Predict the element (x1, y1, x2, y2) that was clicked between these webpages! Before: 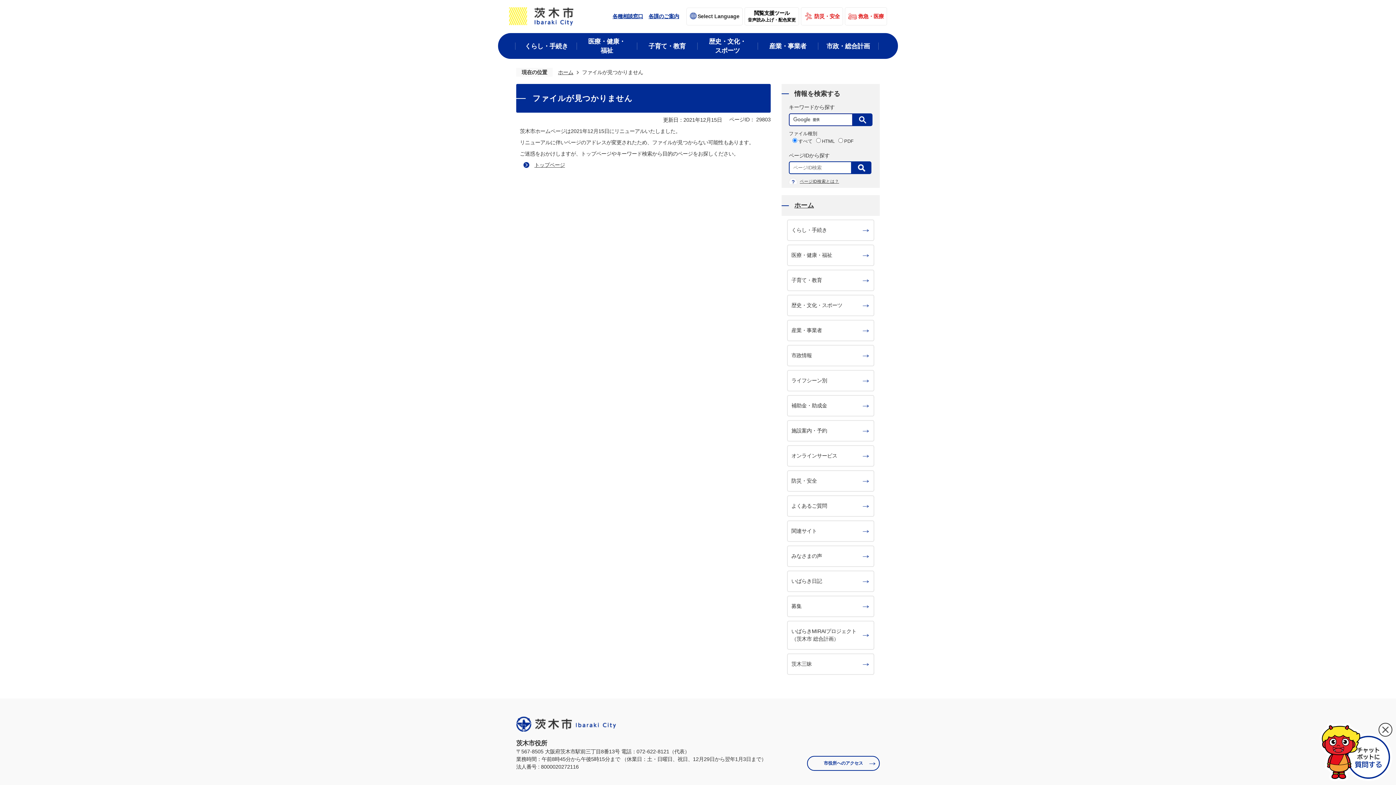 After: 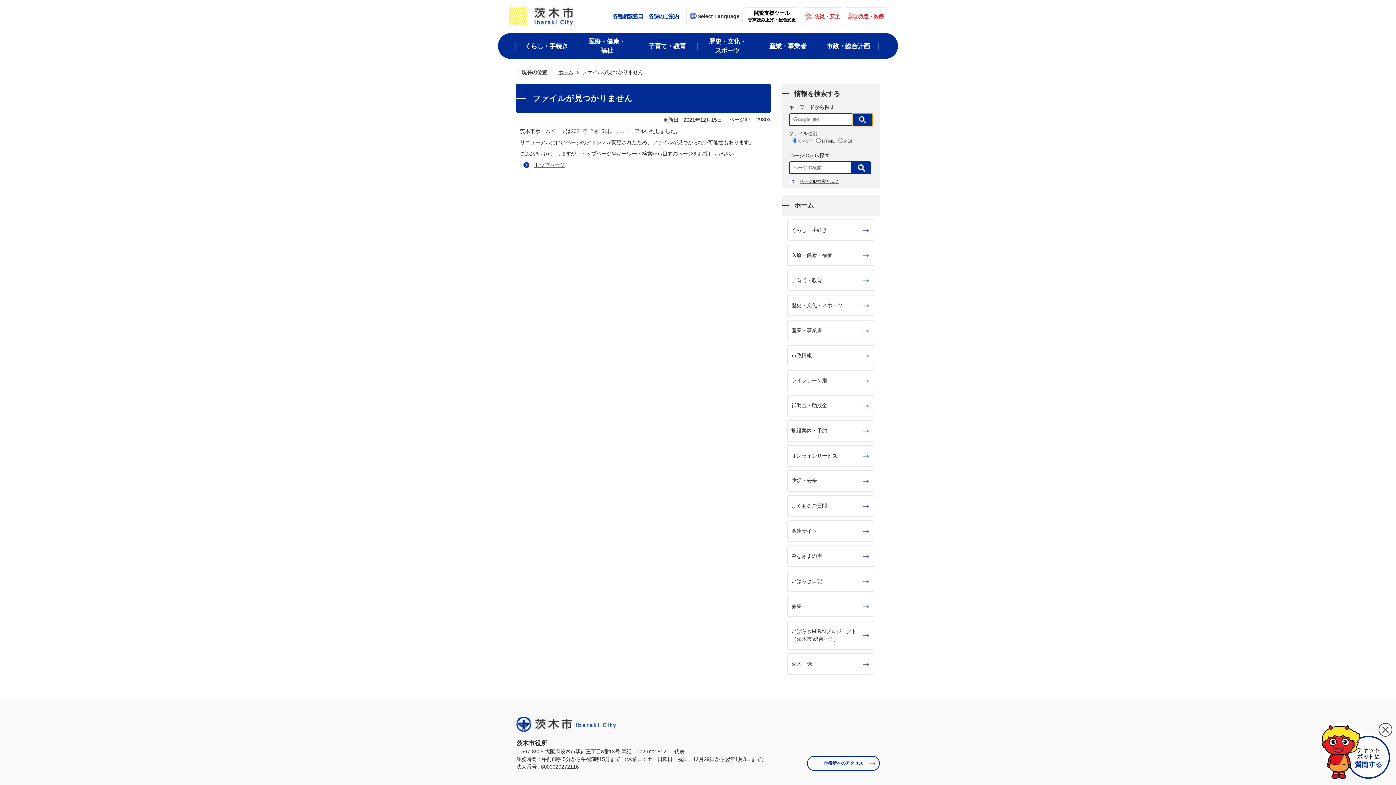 Action: bbox: (853, 113, 872, 126)